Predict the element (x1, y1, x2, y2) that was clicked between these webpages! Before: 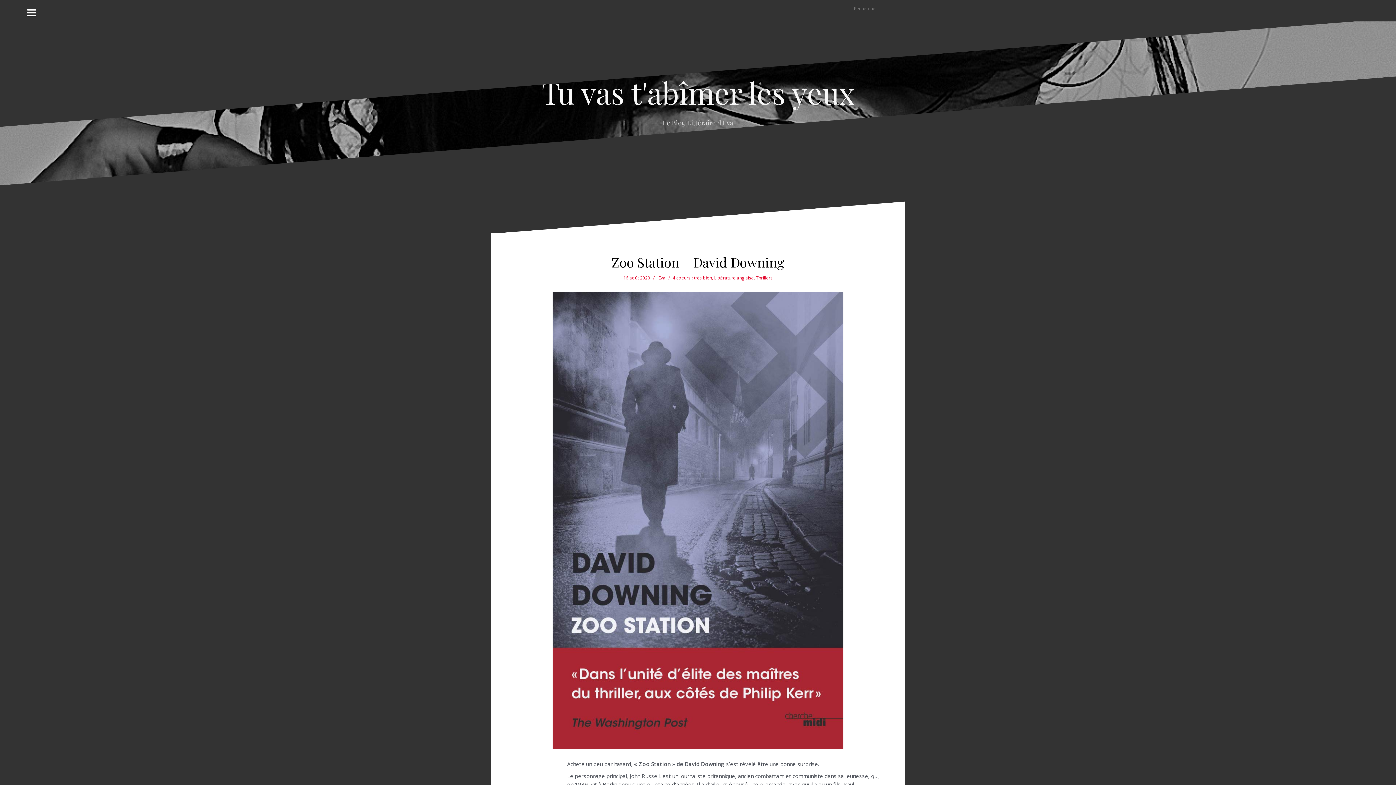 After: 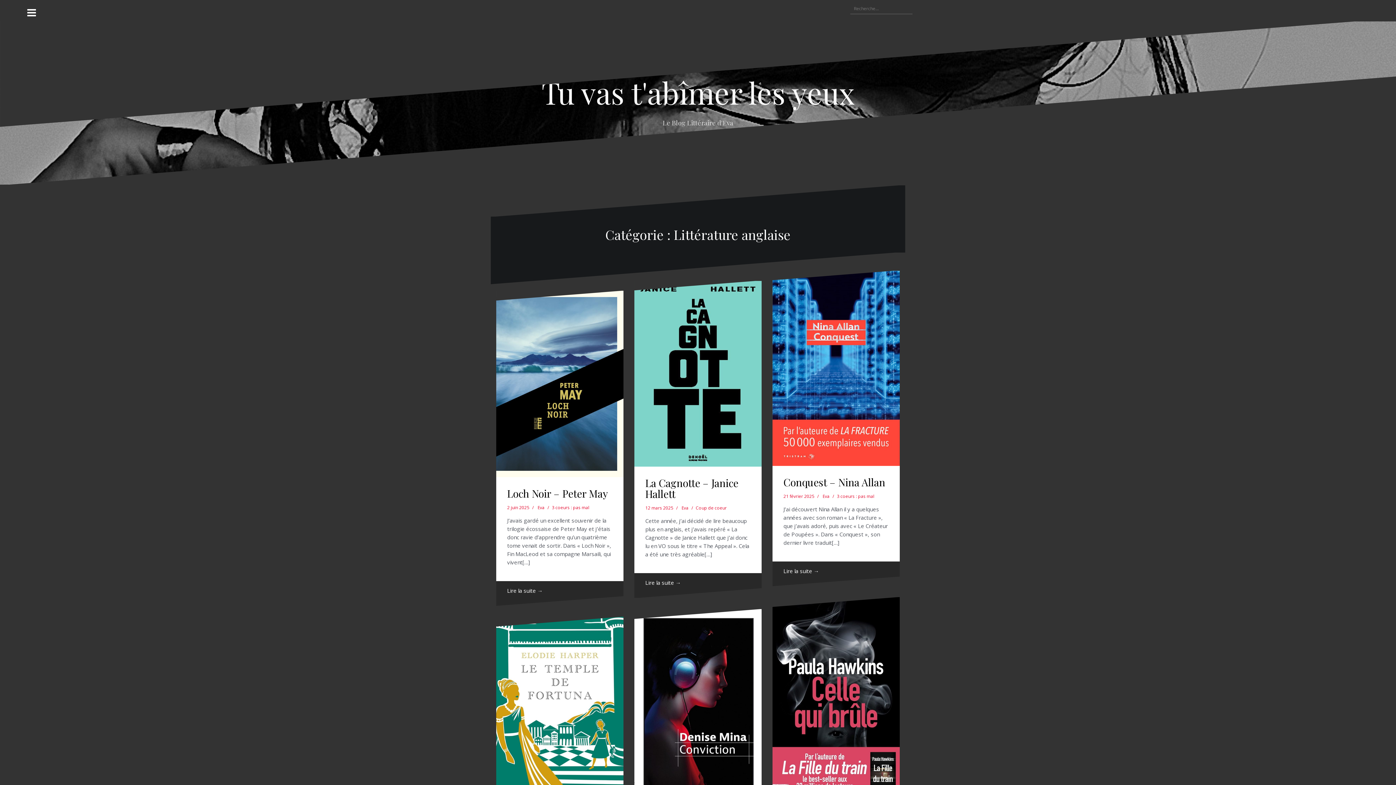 Action: label: Littérature anglaise bbox: (714, 275, 754, 281)